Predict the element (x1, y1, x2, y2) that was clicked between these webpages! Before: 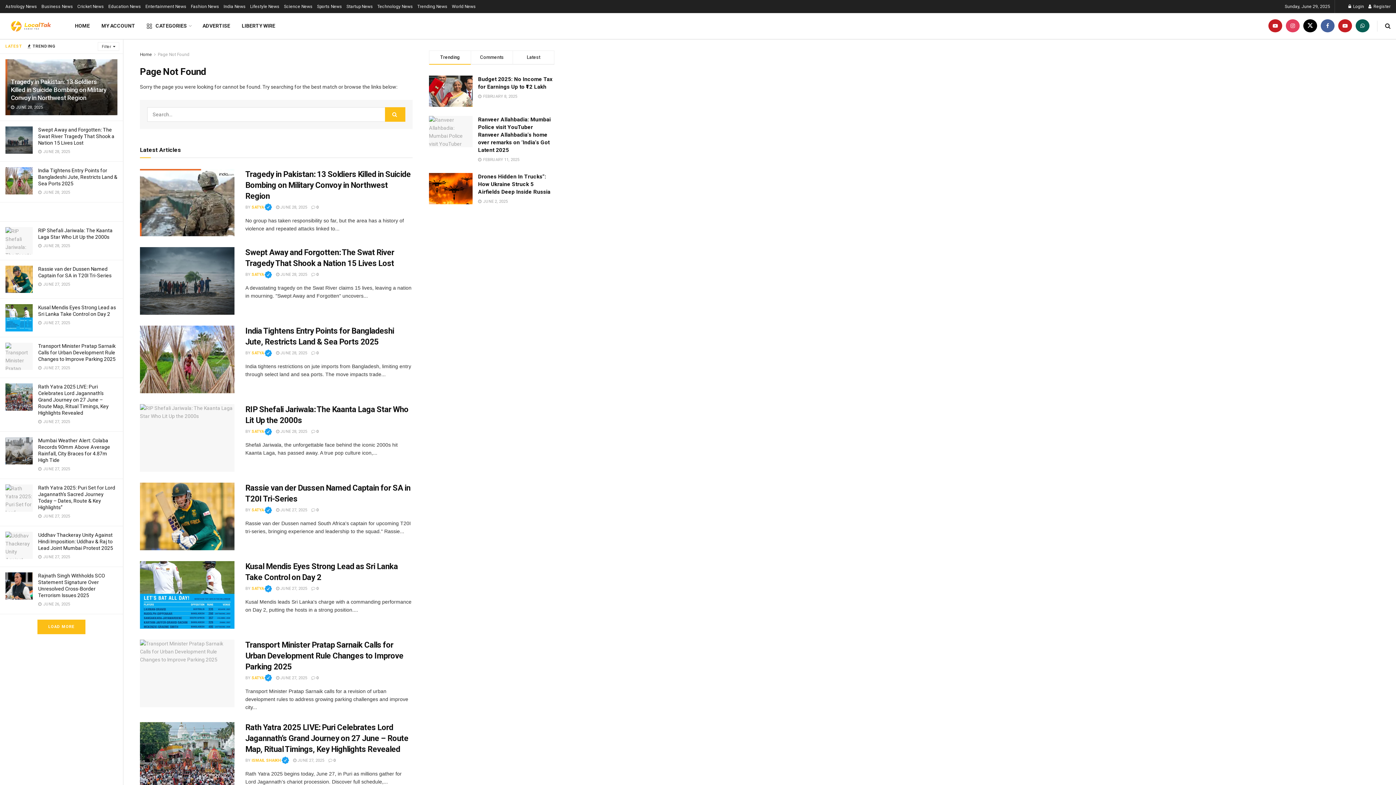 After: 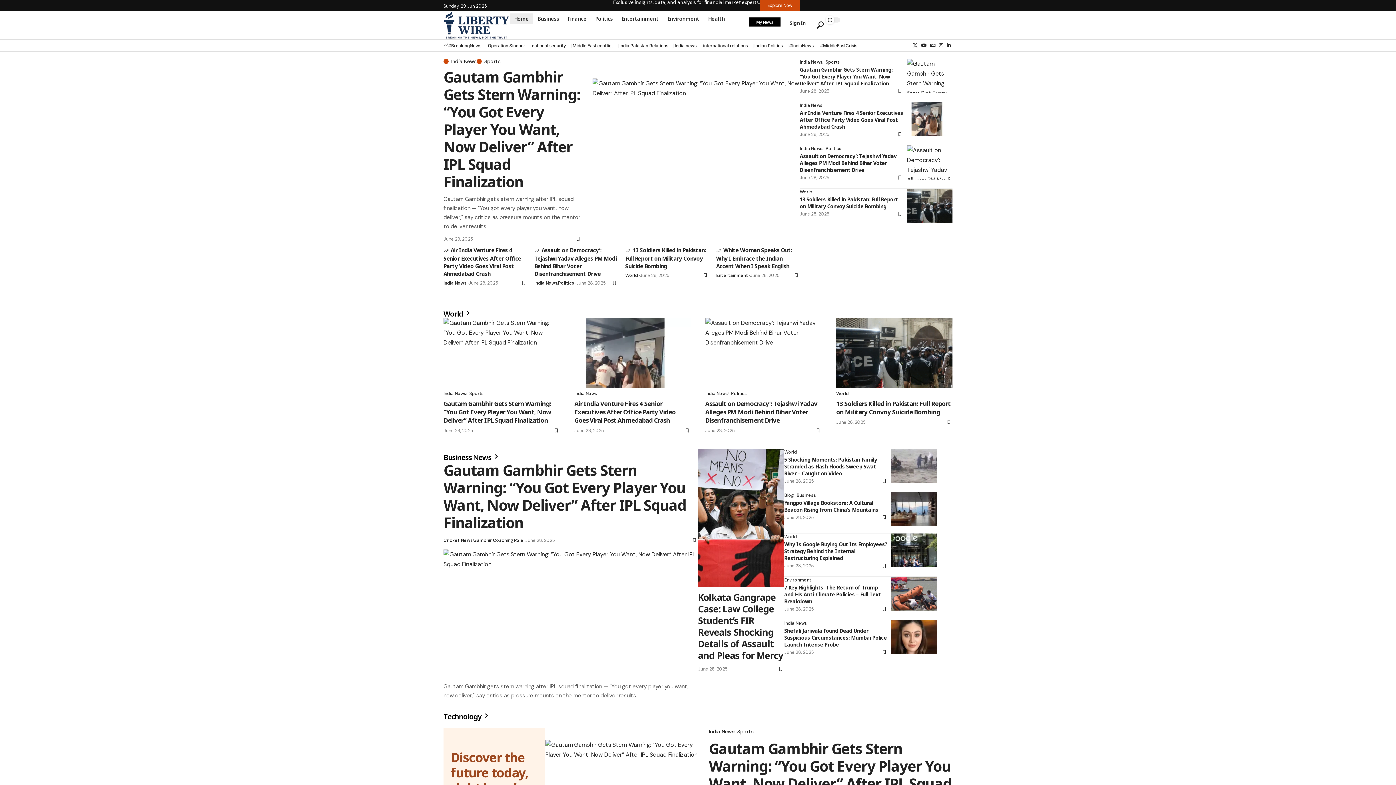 Action: label: LIBERTY WIRE bbox: (236, 13, 281, 38)